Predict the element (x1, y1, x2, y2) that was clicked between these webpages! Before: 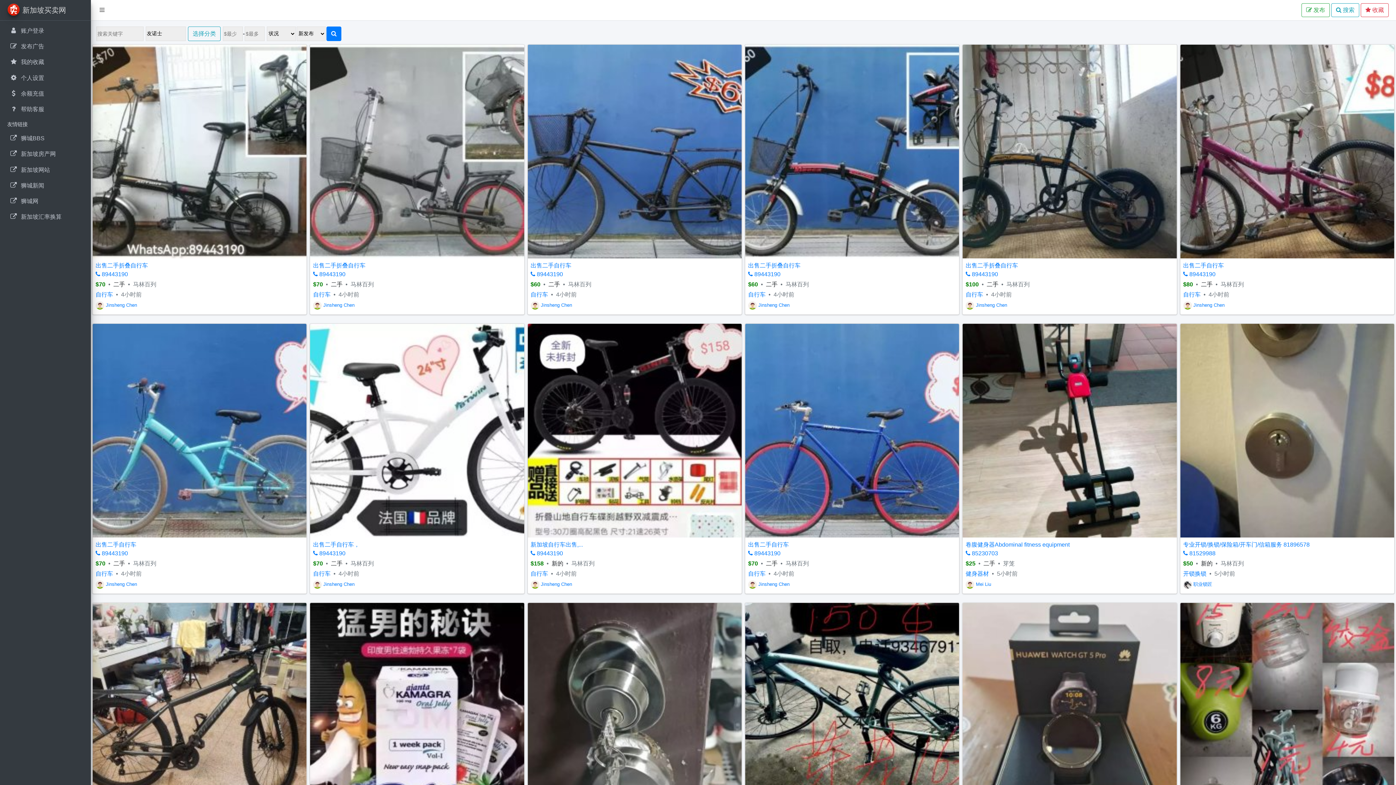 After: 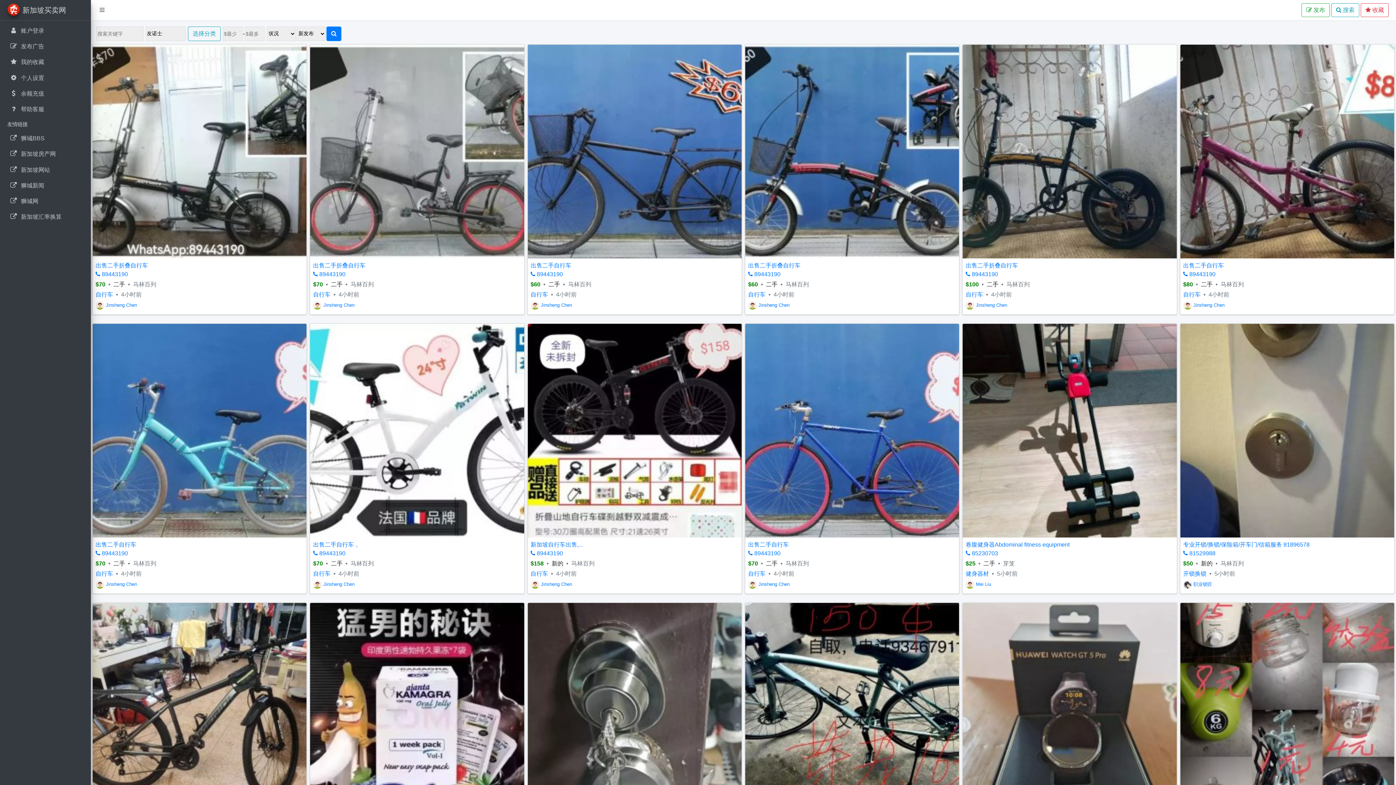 Action: bbox: (527, 148, 741, 154)